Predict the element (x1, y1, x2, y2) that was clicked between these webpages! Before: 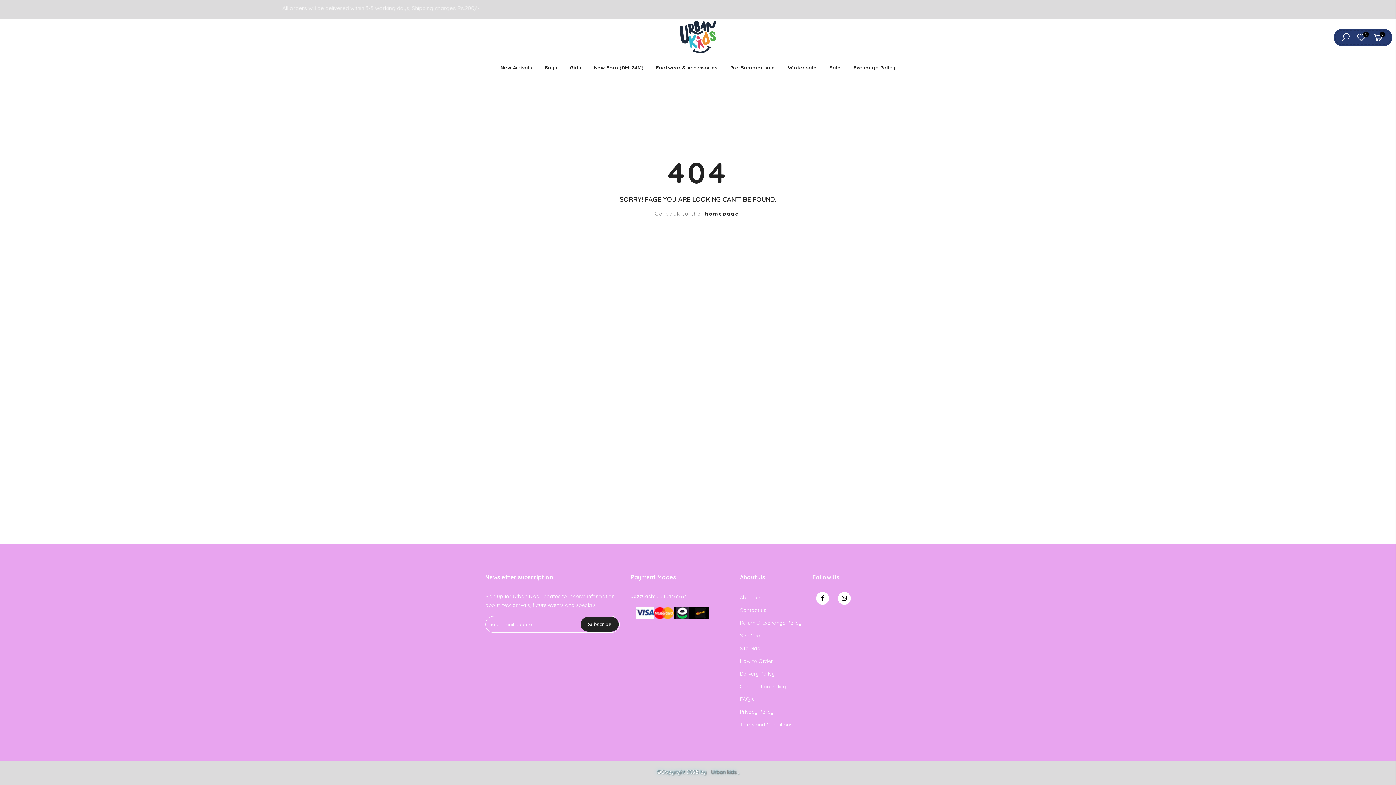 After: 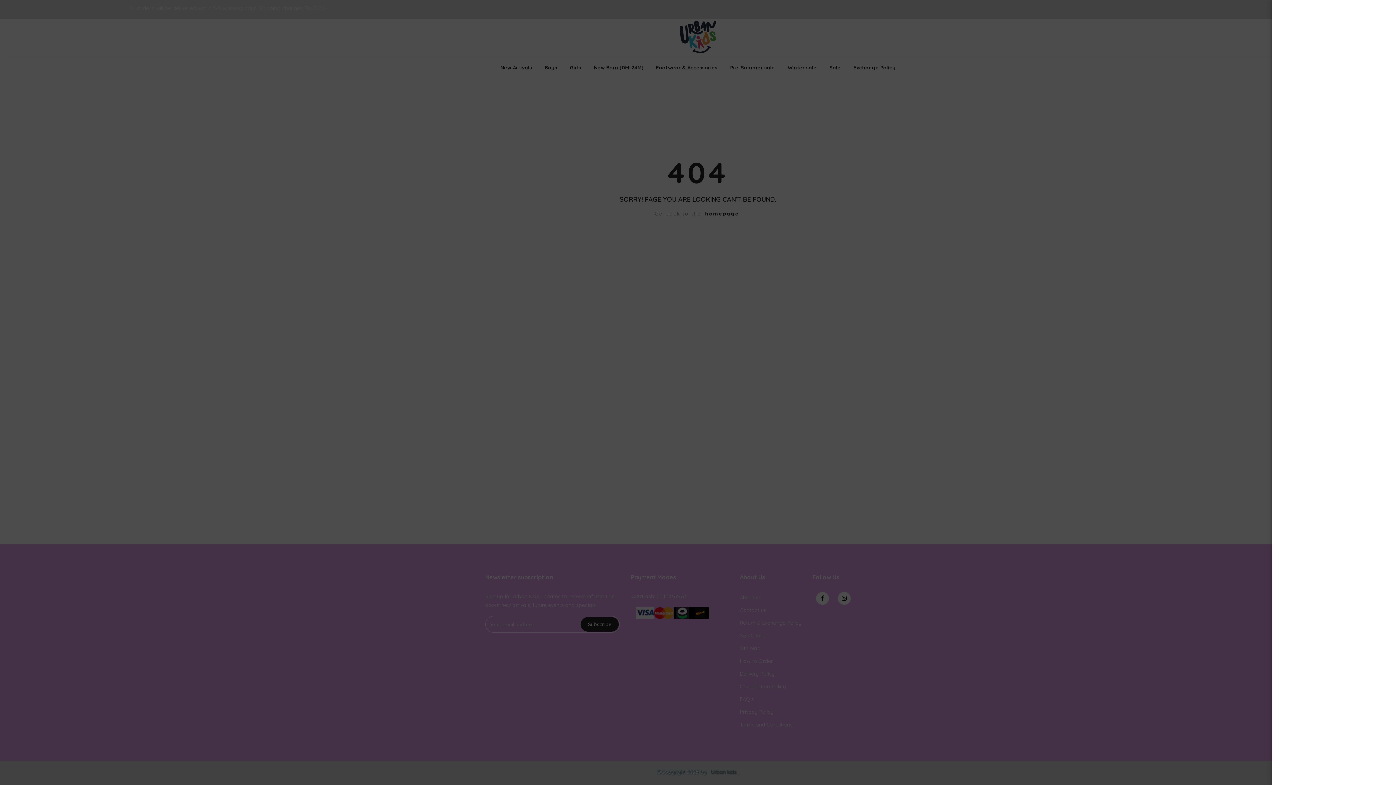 Action: bbox: (1337, 32, 1353, 42)